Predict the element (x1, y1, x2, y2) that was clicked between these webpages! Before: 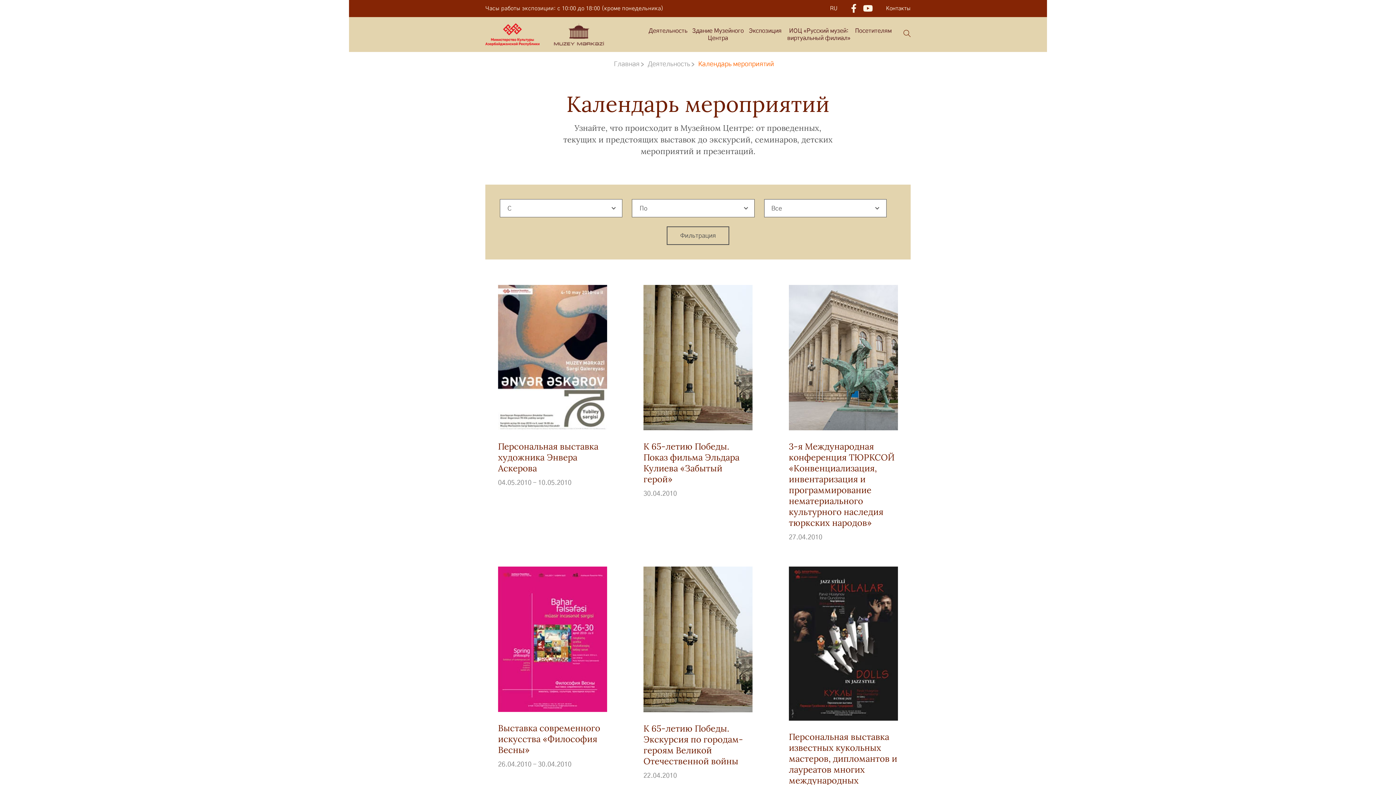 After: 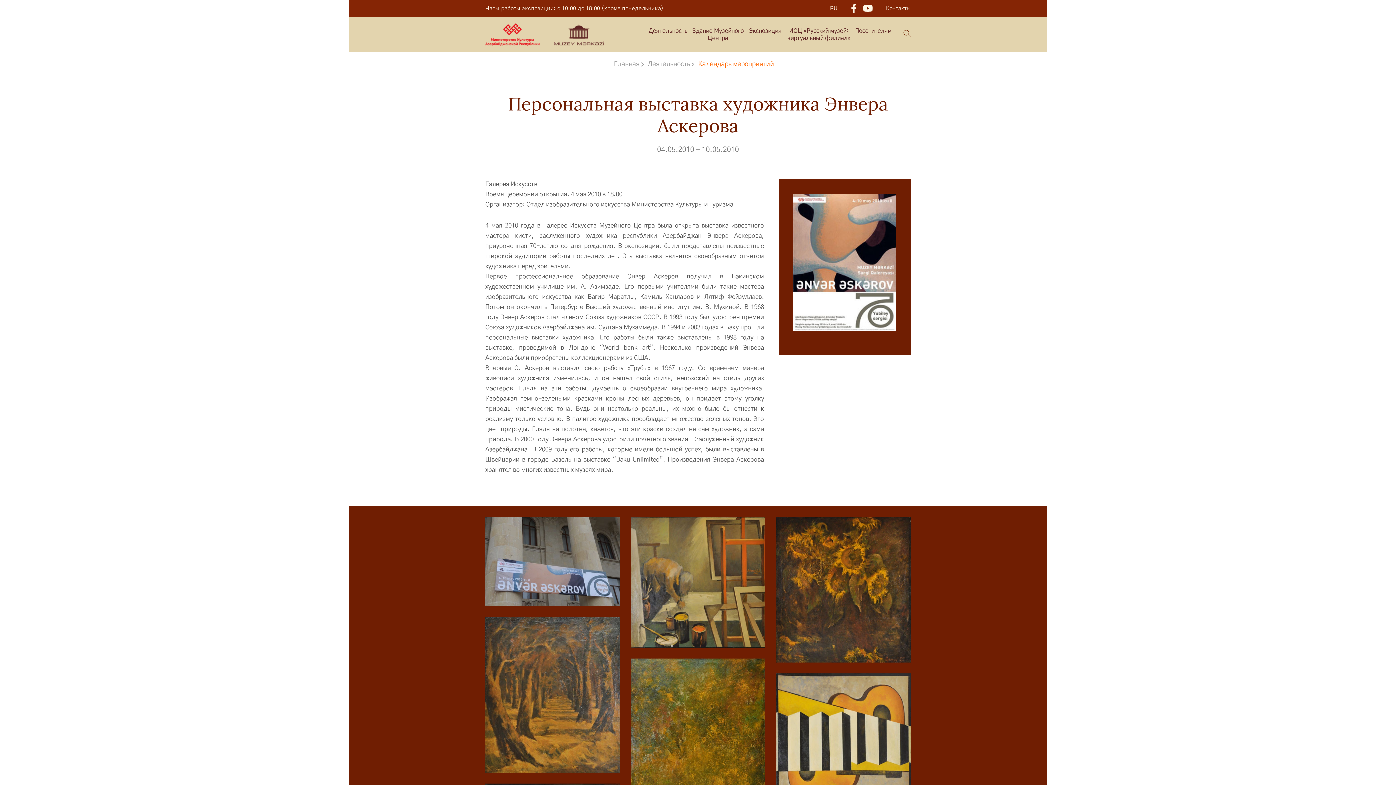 Action: label: Персональная выставка художника Энвера Аскерова
04.05.2010 - 10.05.2010 bbox: (498, 285, 607, 487)